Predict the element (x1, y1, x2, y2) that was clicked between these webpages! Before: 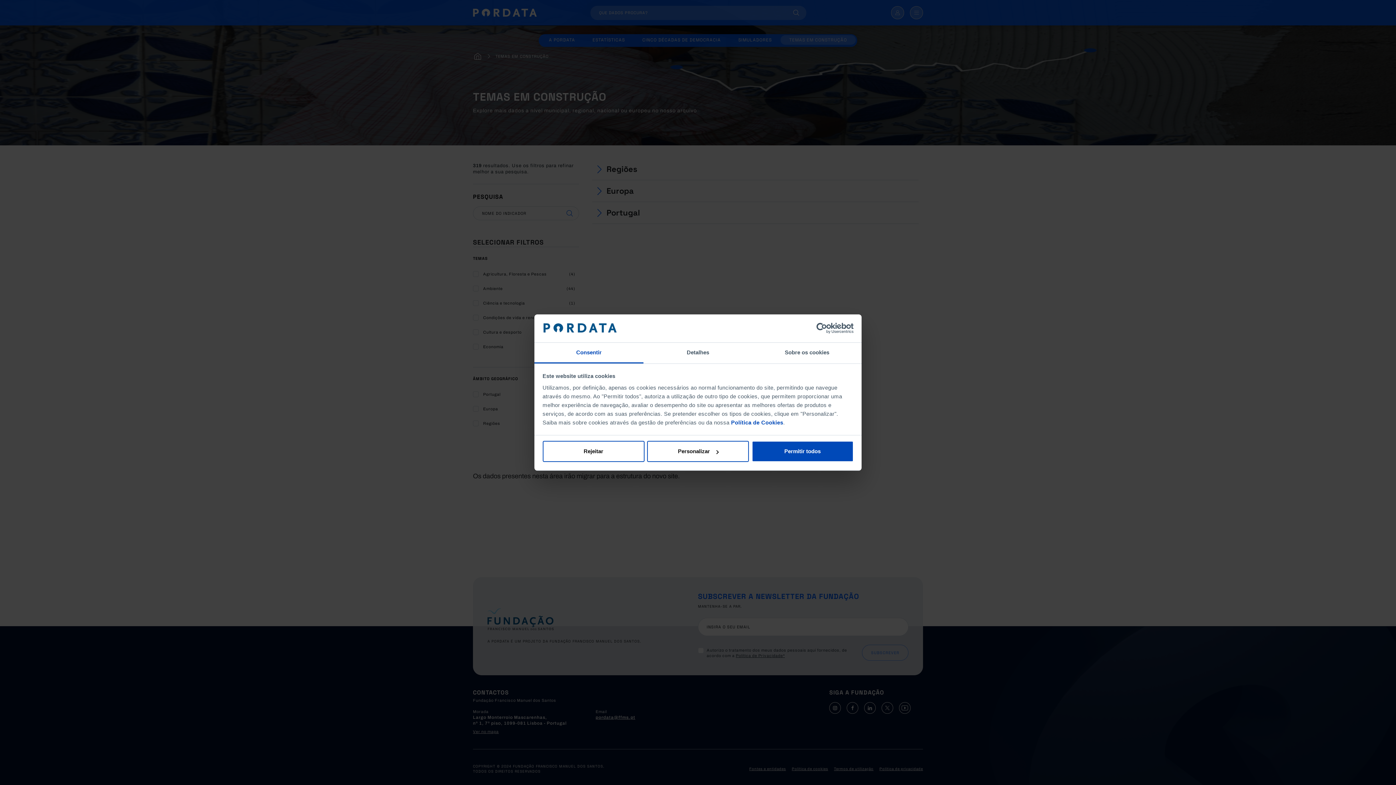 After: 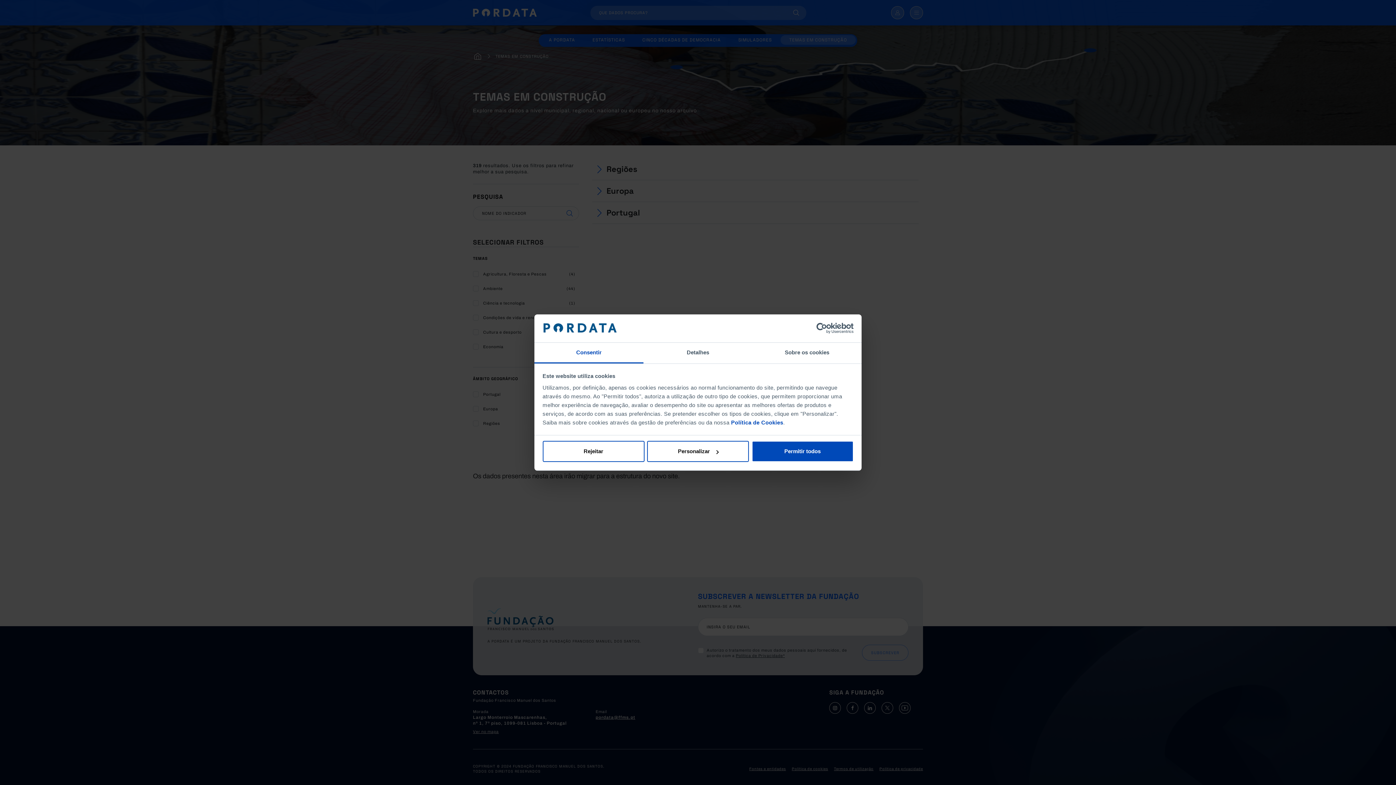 Action: bbox: (534, 342, 643, 363) label: Consentir